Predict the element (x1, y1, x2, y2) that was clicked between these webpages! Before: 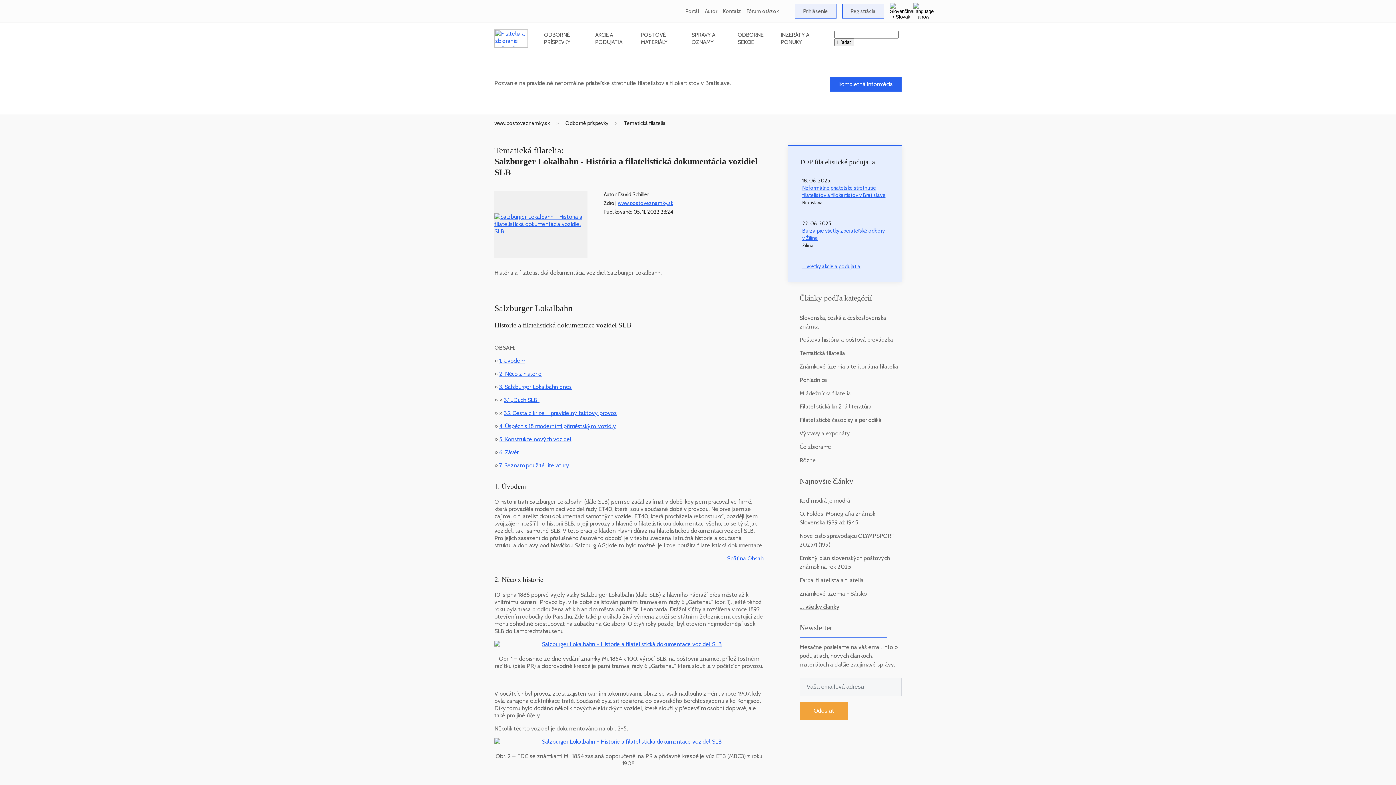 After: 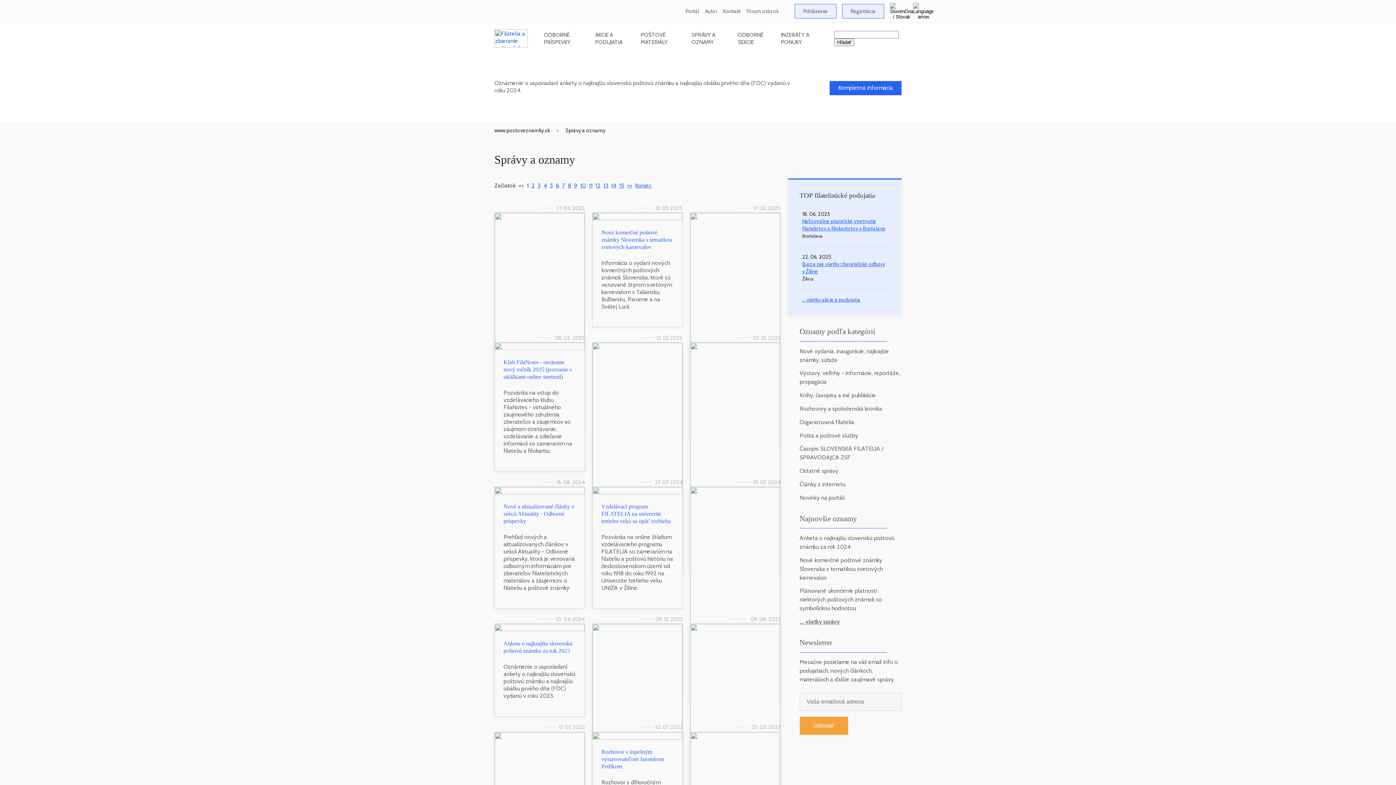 Action: bbox: (685, 22, 732, 54) label: SPRÁVY A OZNAMY